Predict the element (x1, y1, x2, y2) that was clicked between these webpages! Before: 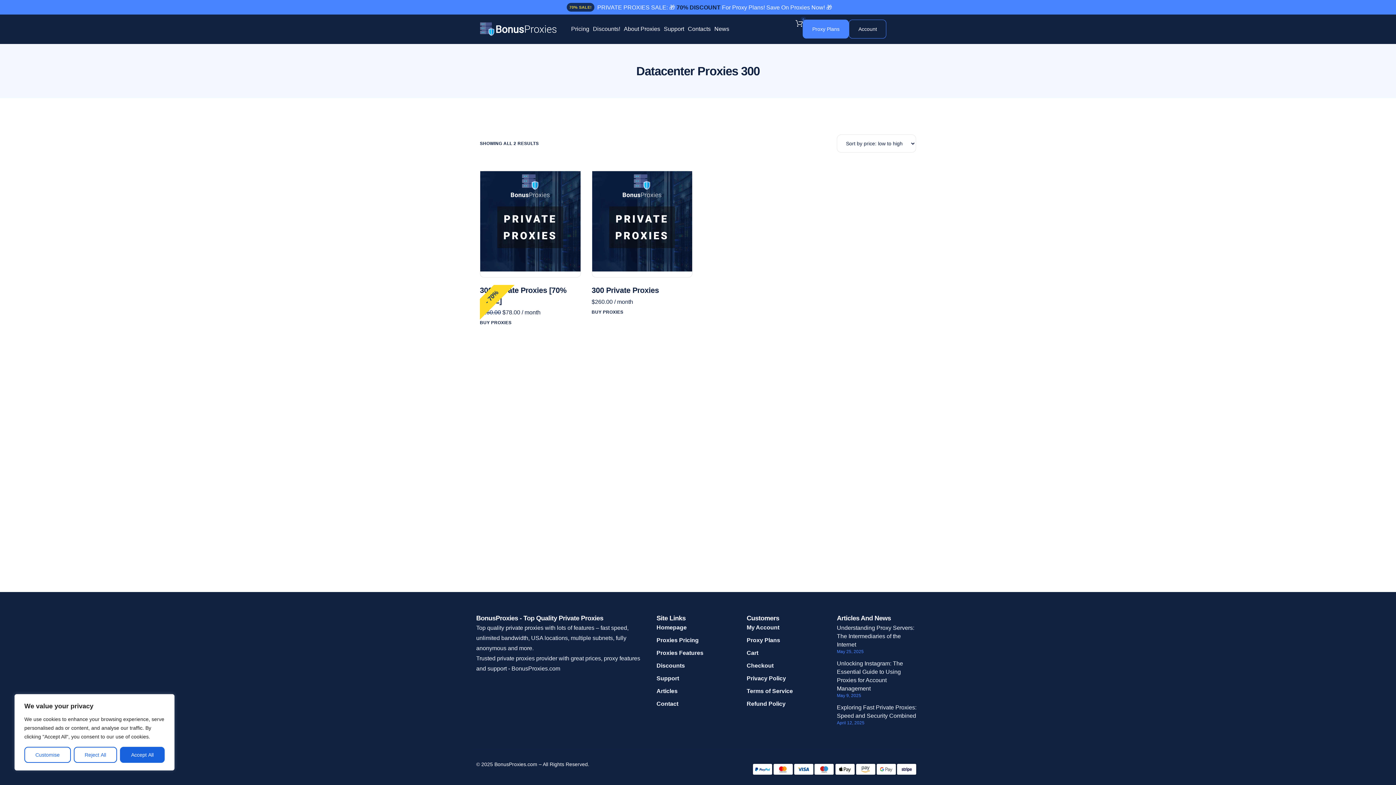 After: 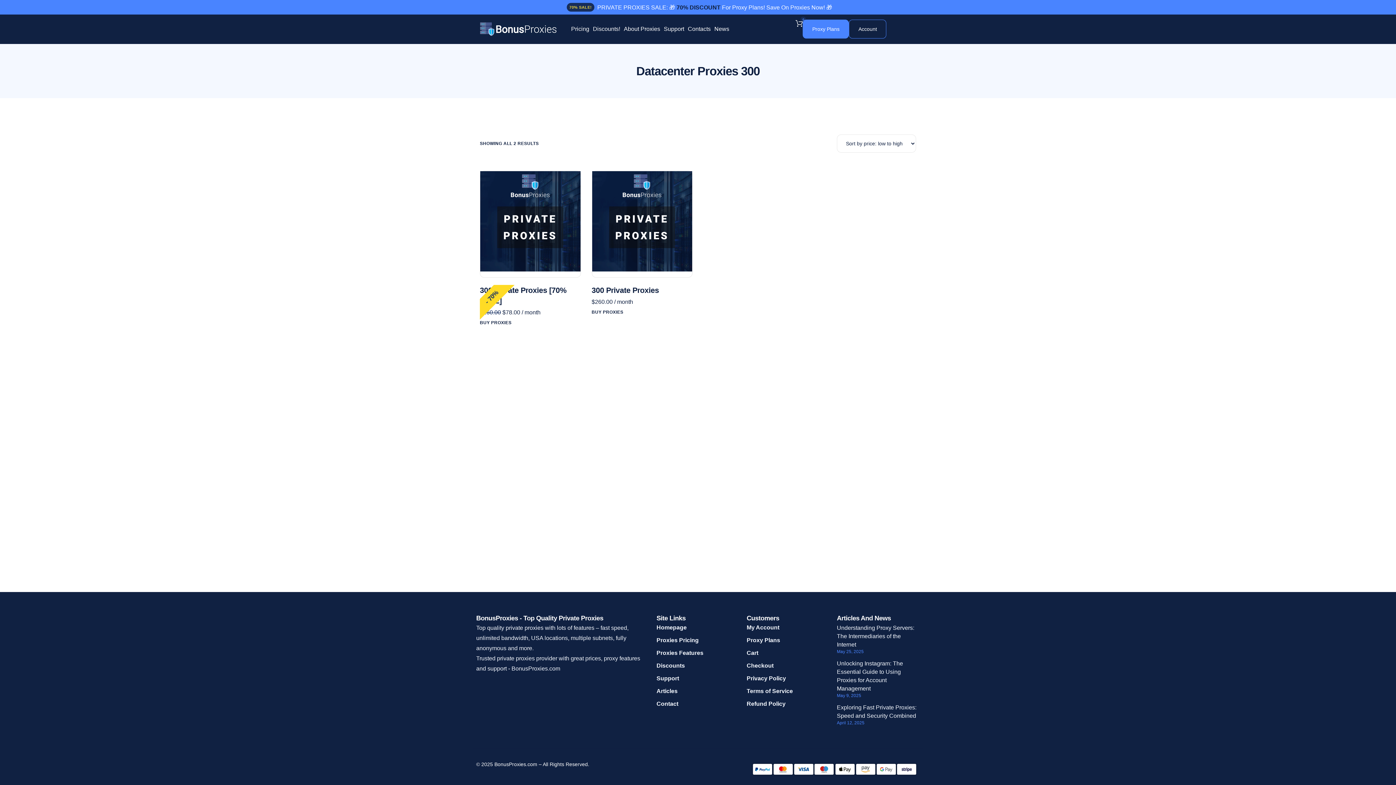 Action: bbox: (120, 747, 164, 763) label: Accept All